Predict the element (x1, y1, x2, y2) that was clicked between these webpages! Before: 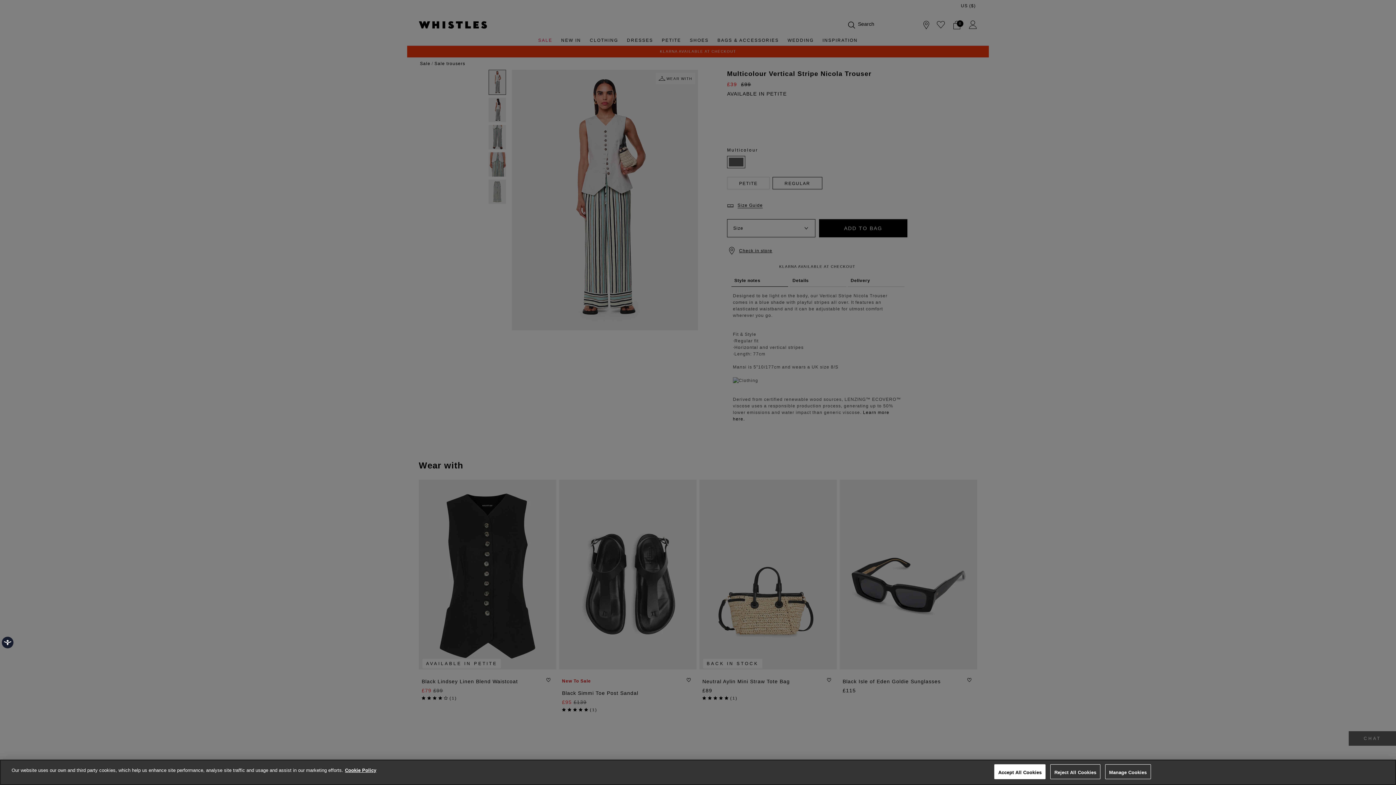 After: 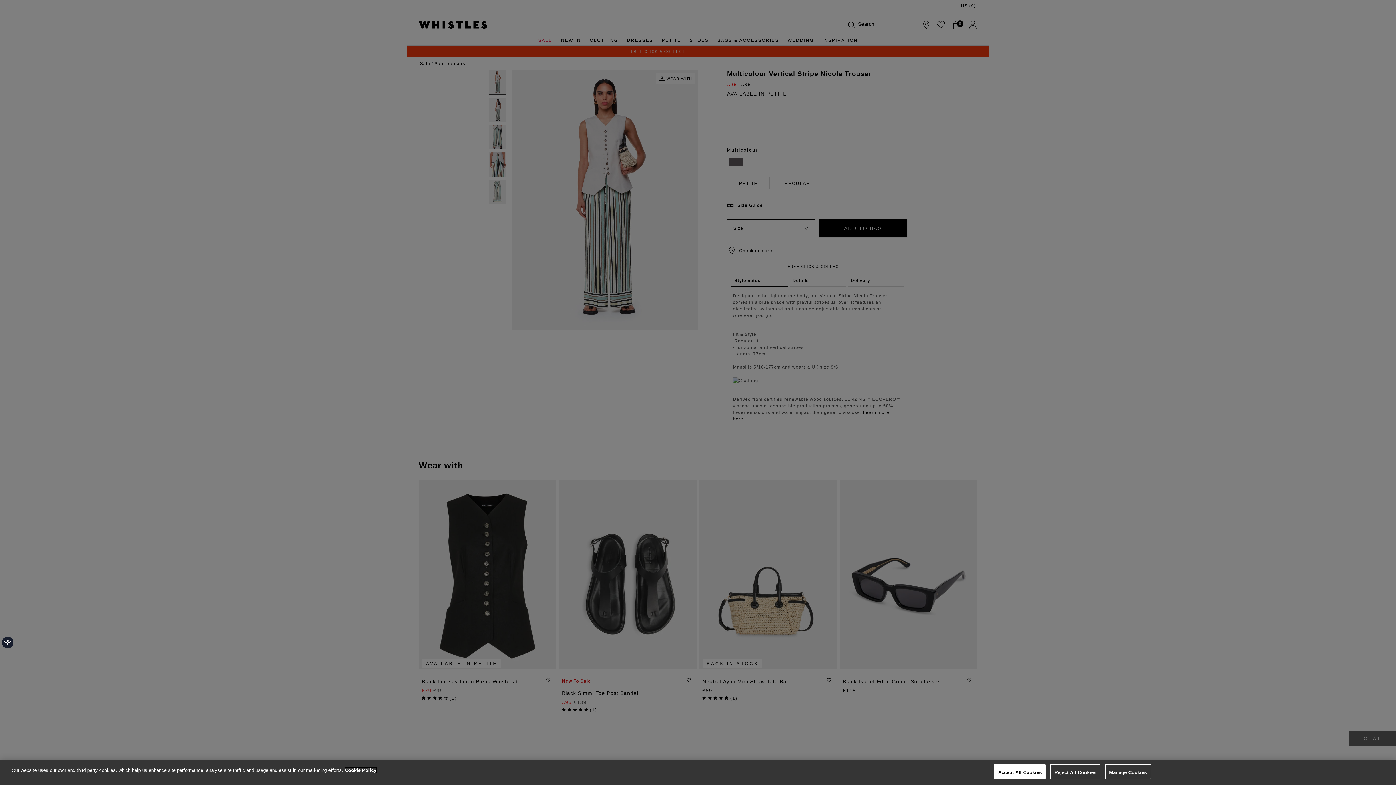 Action: label: More information about your privacy, opens in a new tab bbox: (345, 768, 376, 773)